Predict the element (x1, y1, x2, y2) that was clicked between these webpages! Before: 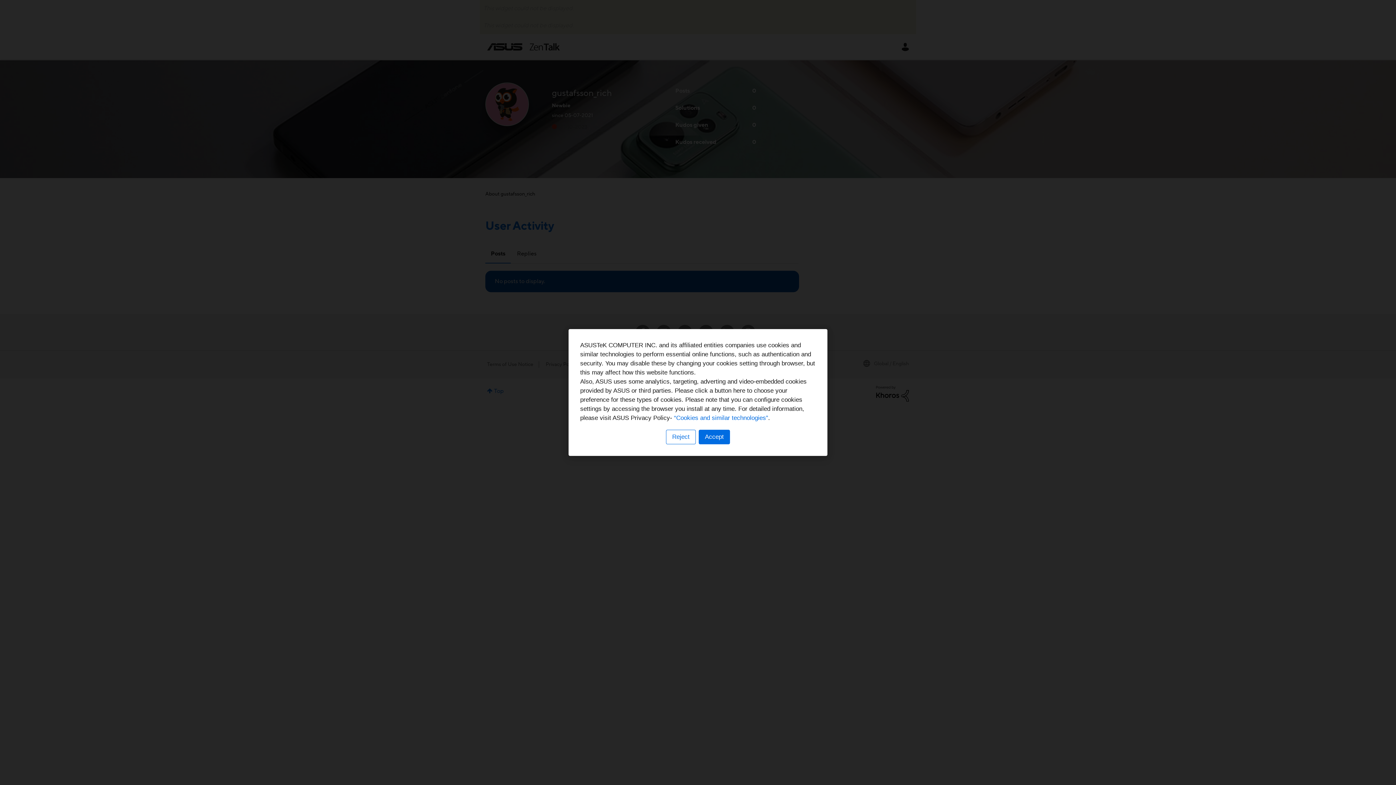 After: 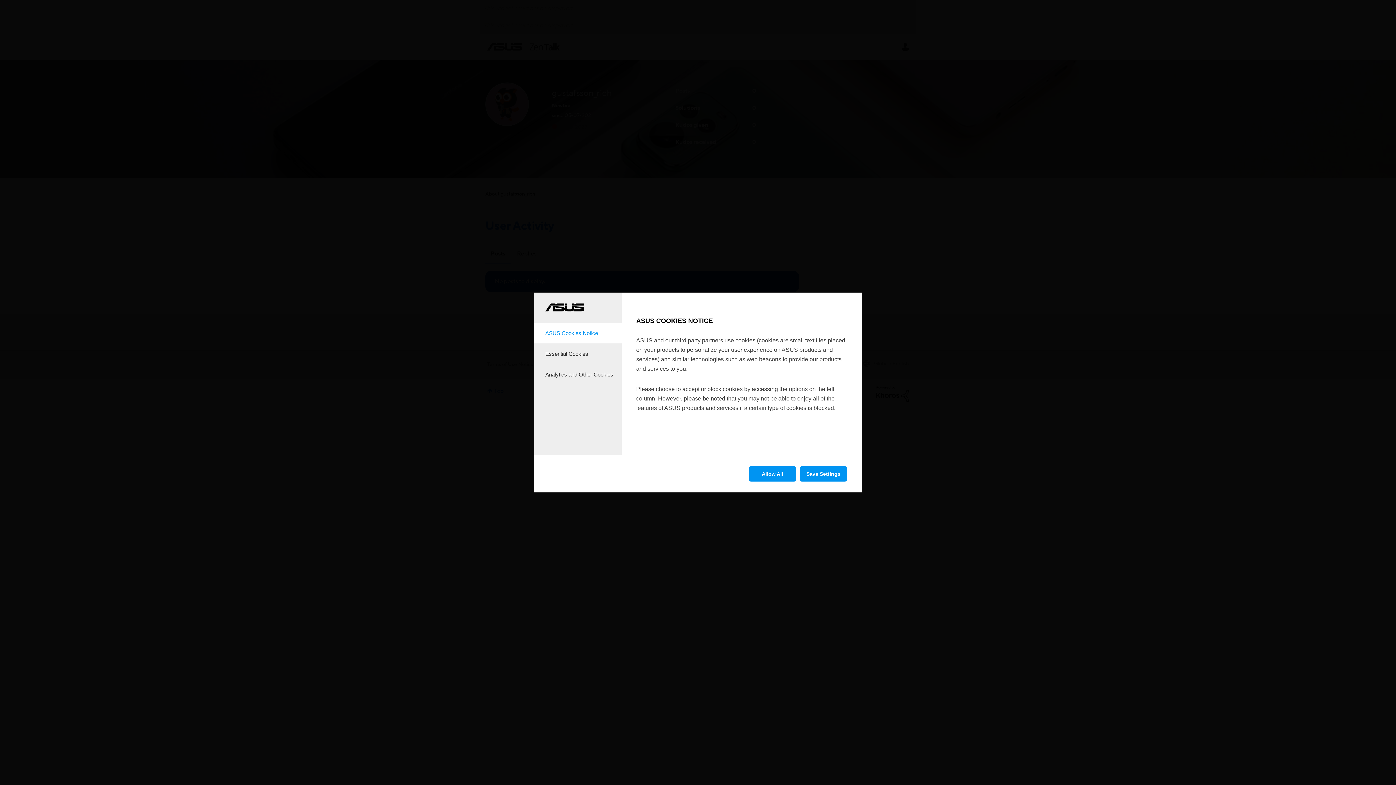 Action: label: Reject bbox: (666, 430, 696, 444)